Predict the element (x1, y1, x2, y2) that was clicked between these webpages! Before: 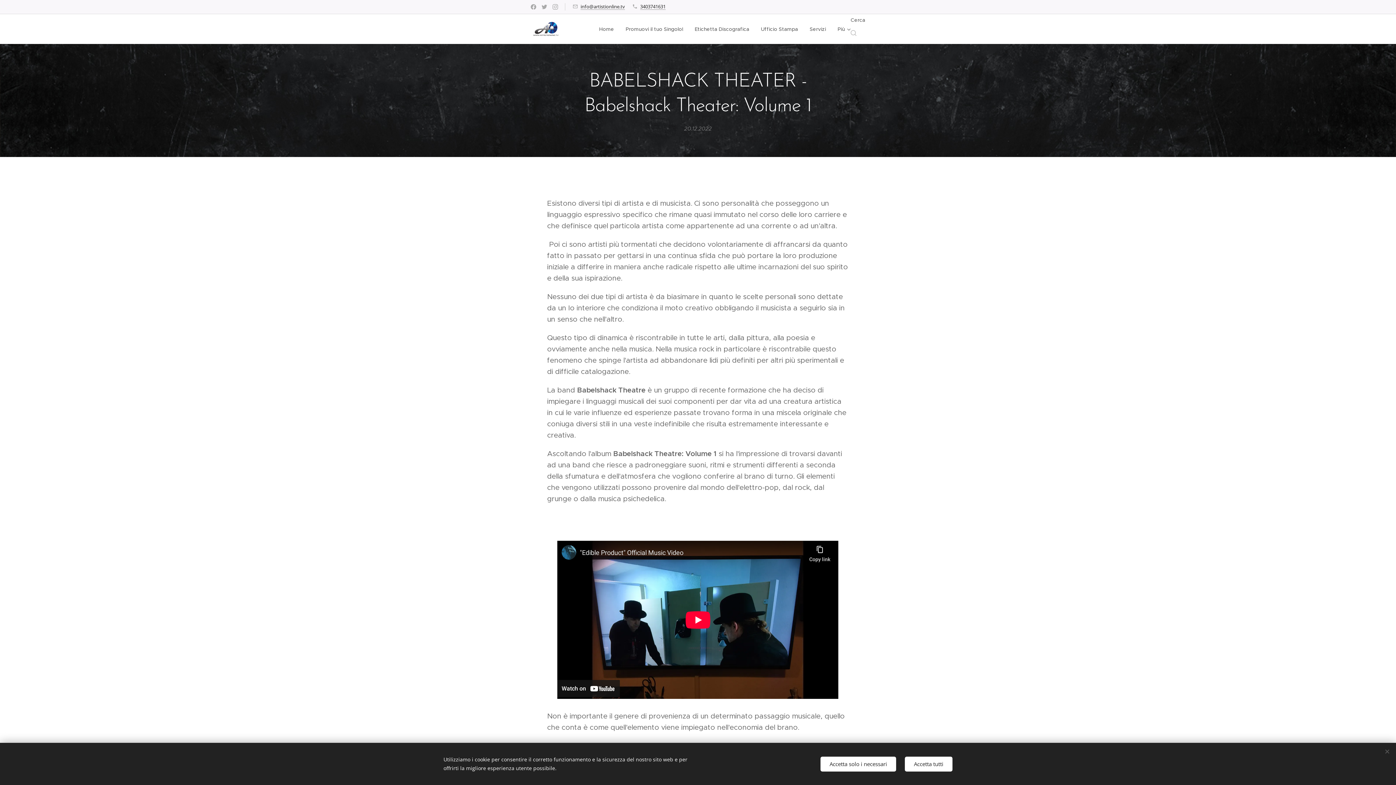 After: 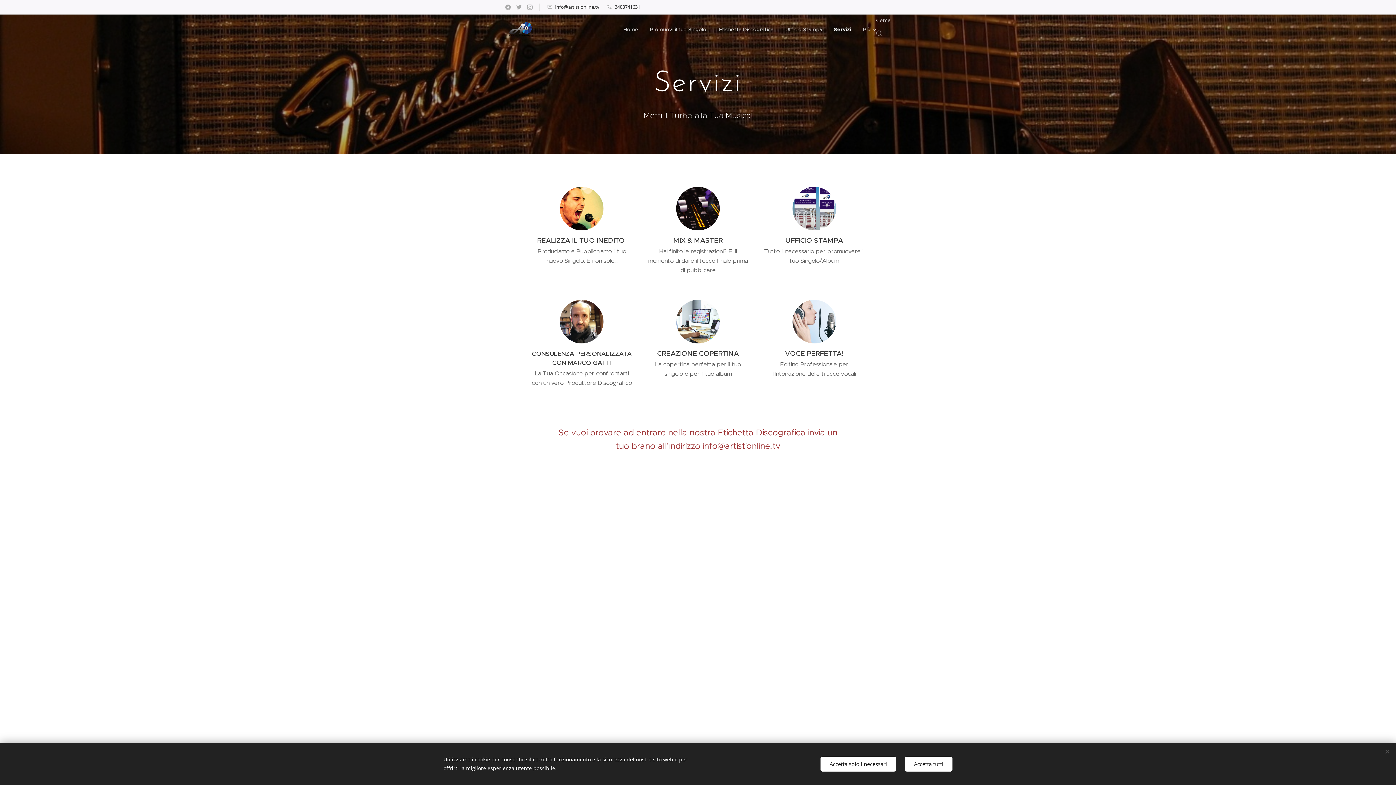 Action: label: Servizi bbox: (804, 20, 832, 38)